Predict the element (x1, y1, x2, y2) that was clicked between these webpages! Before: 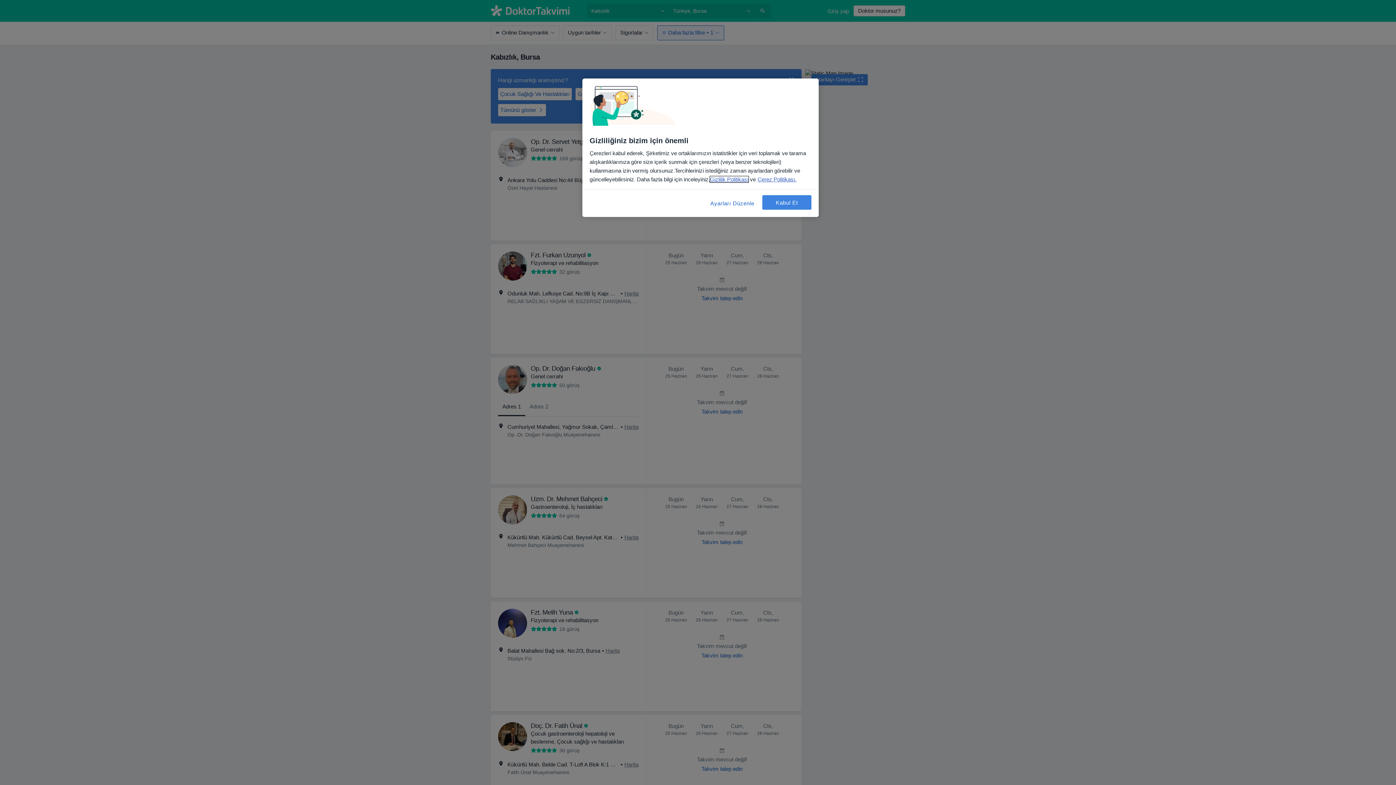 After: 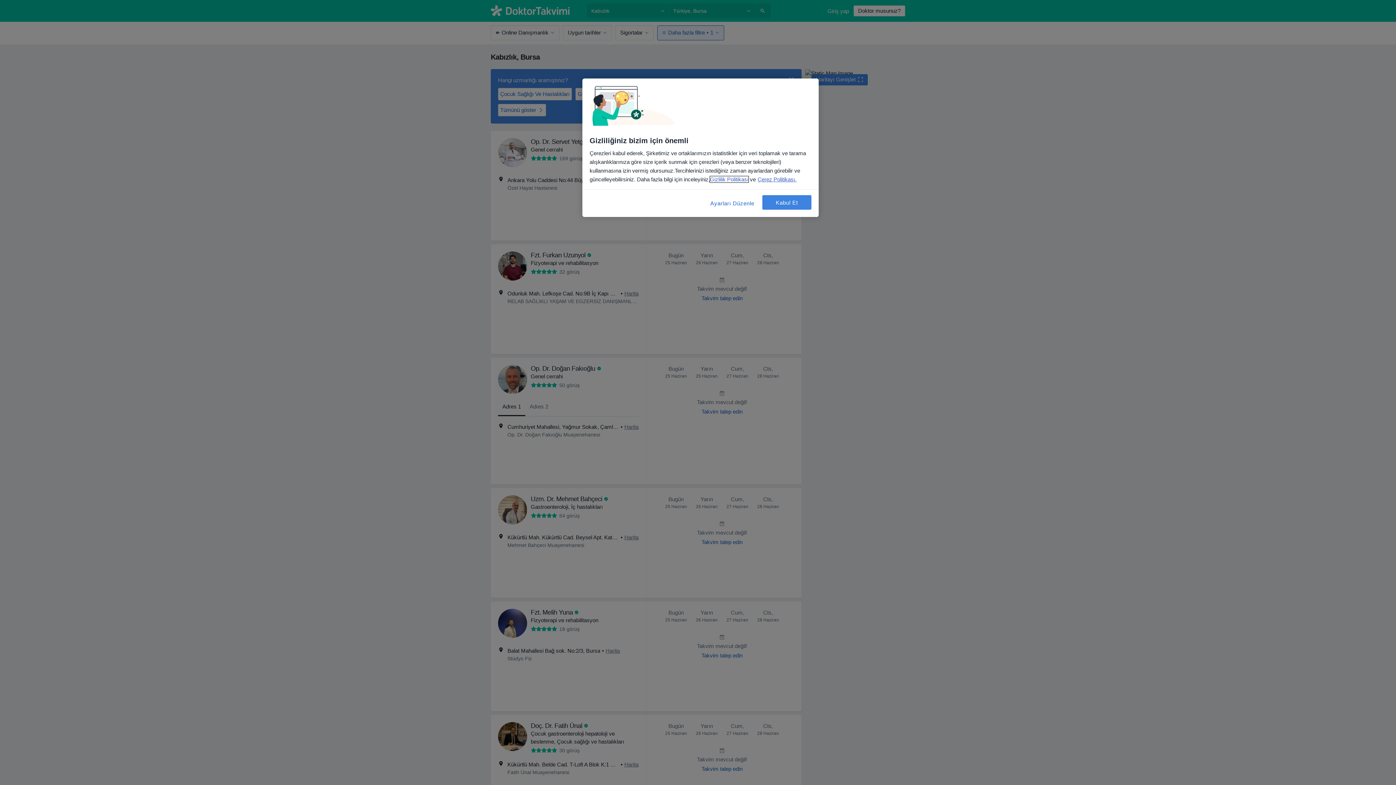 Action: label: Gizlilik Politikası bbox: (710, 176, 748, 182)